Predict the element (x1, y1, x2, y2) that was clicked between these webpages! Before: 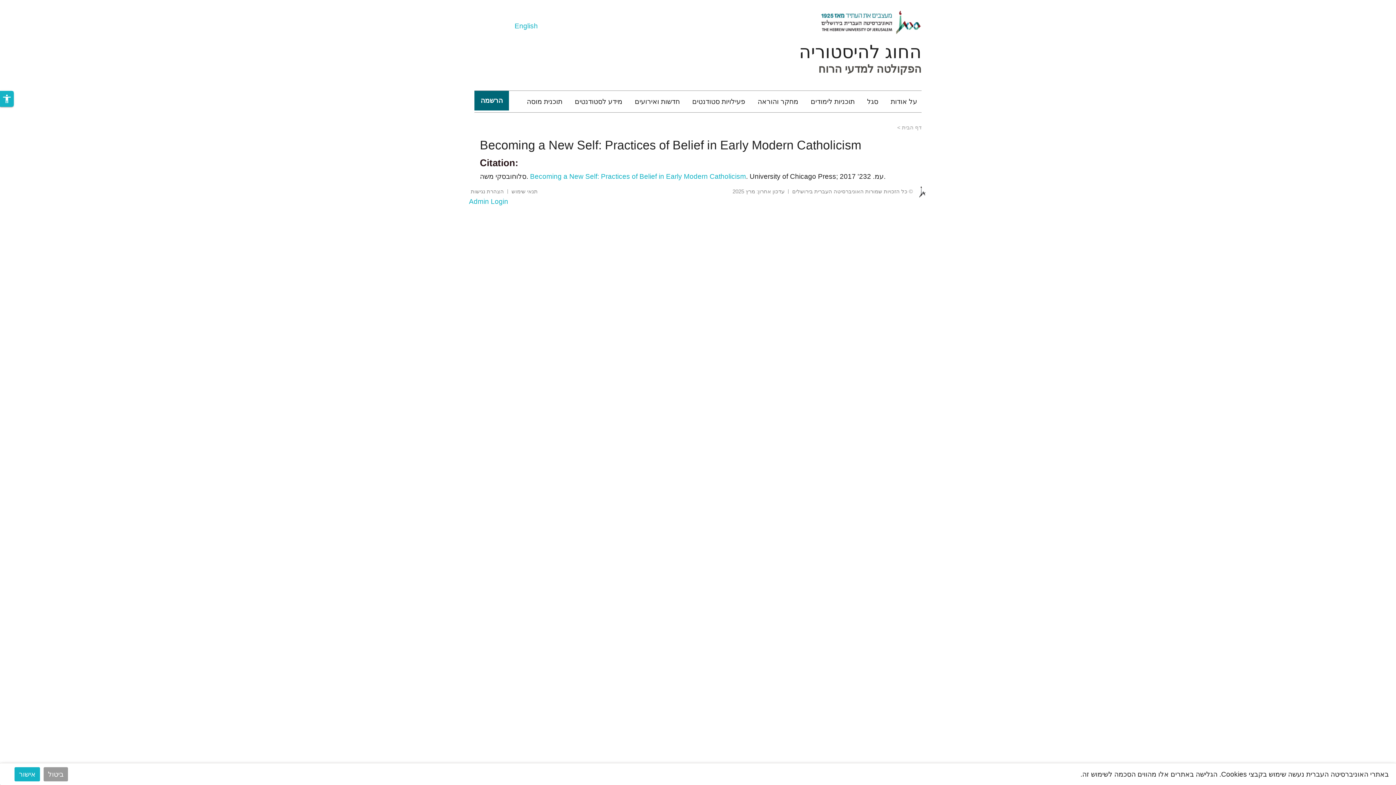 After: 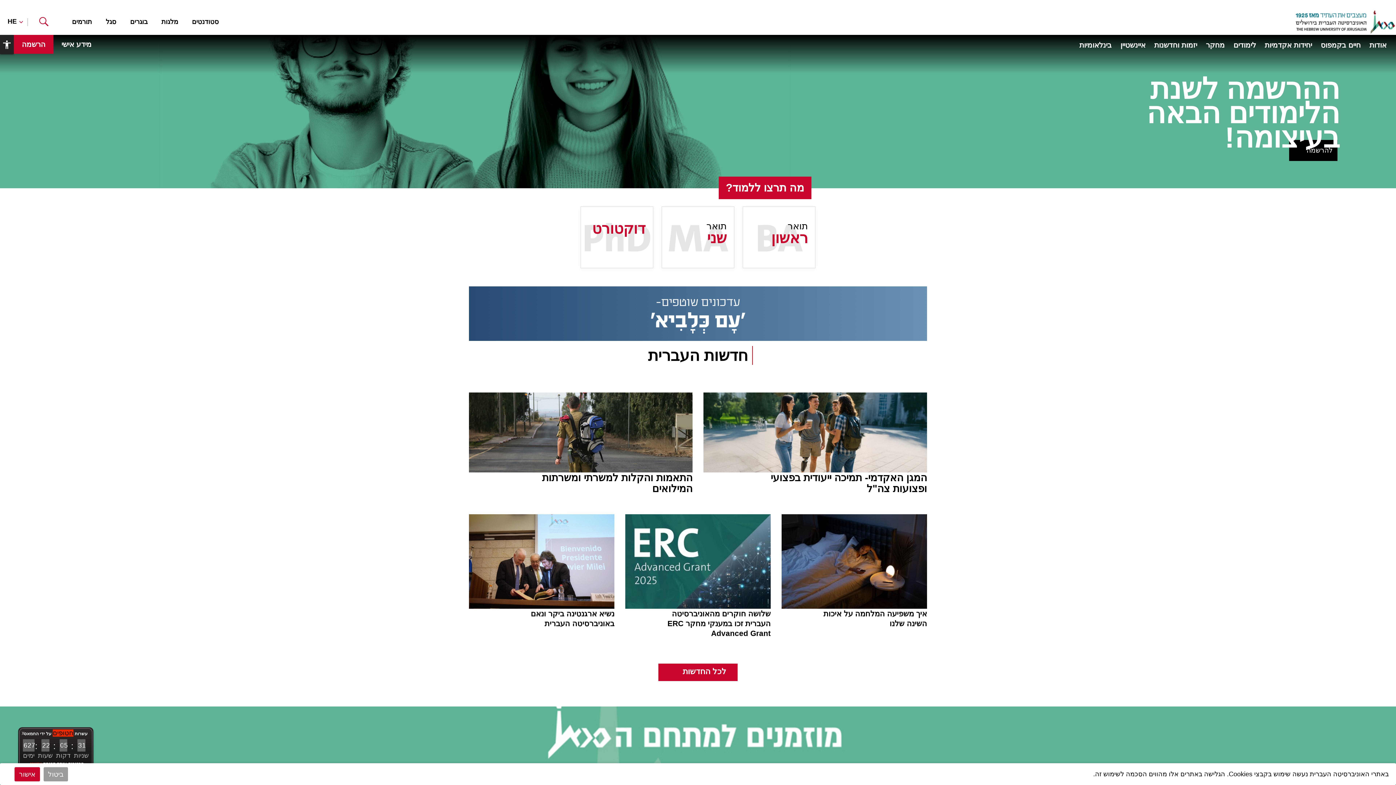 Action: bbox: (918, 185, 927, 198)